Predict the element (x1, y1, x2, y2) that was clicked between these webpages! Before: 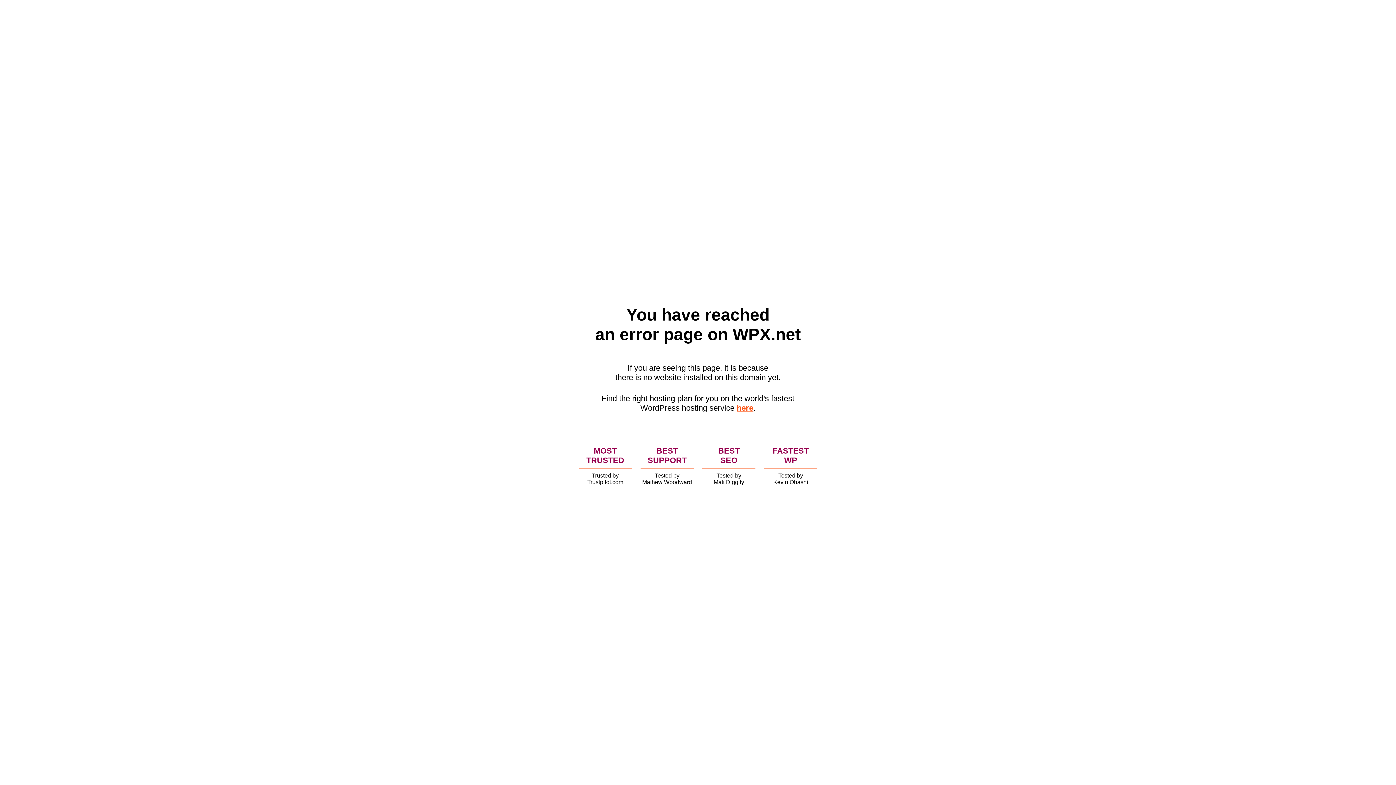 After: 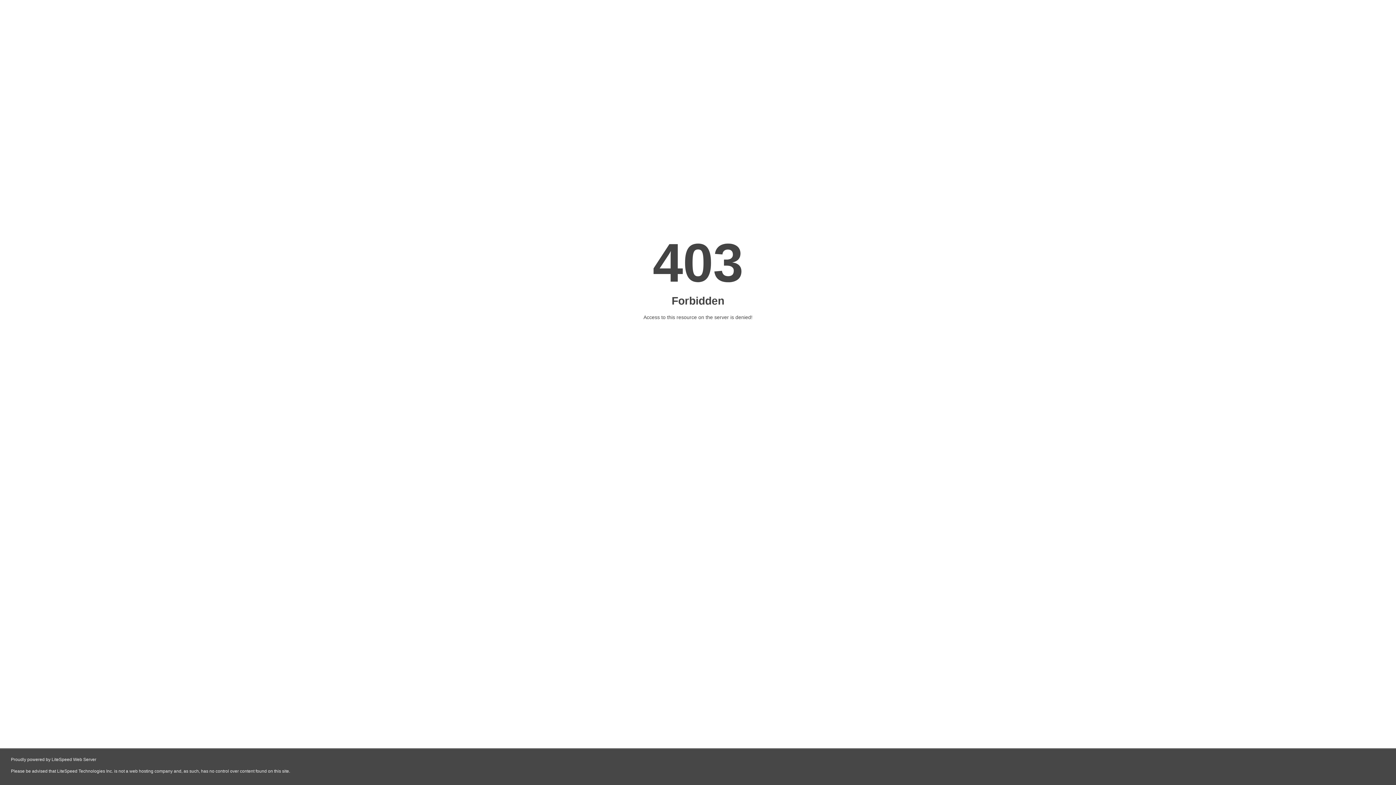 Action: label: here bbox: (736, 403, 753, 412)